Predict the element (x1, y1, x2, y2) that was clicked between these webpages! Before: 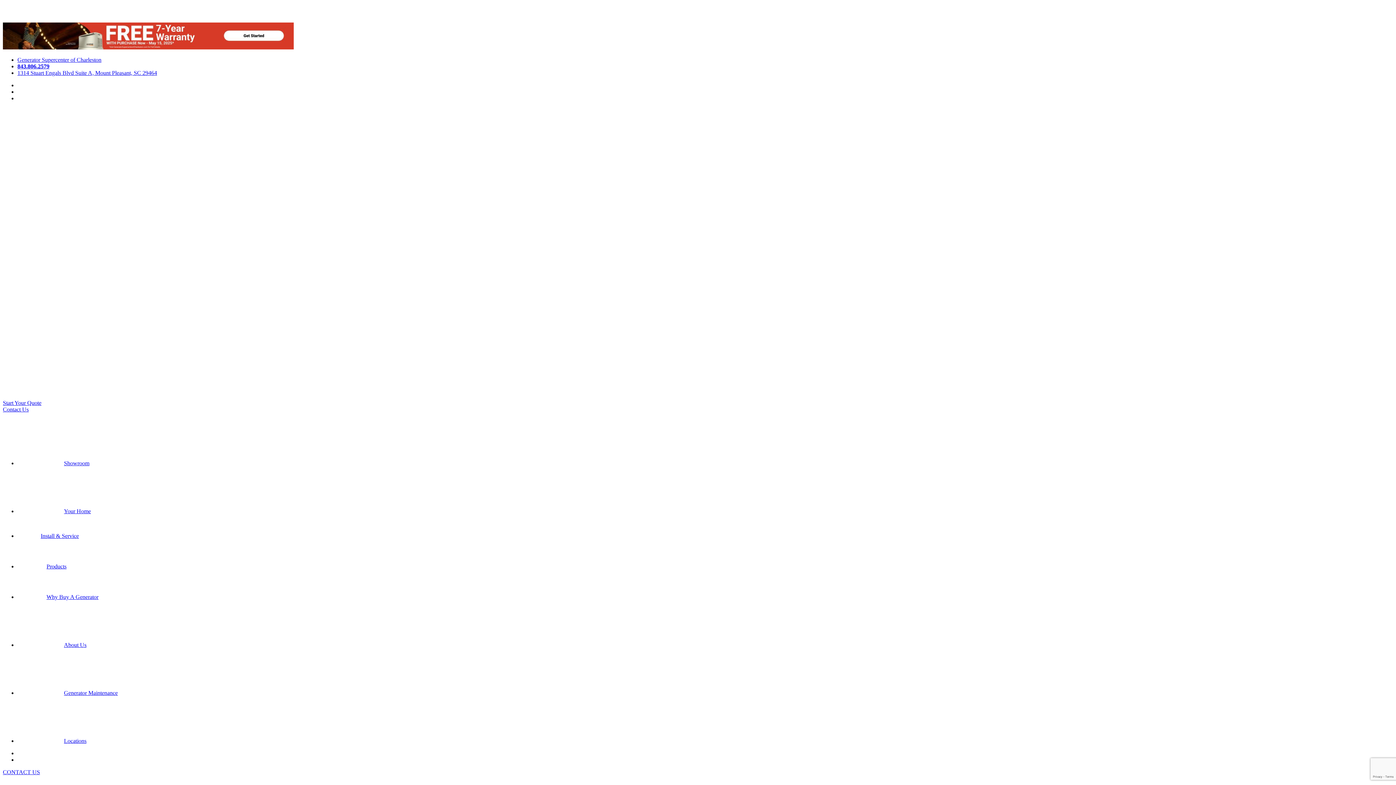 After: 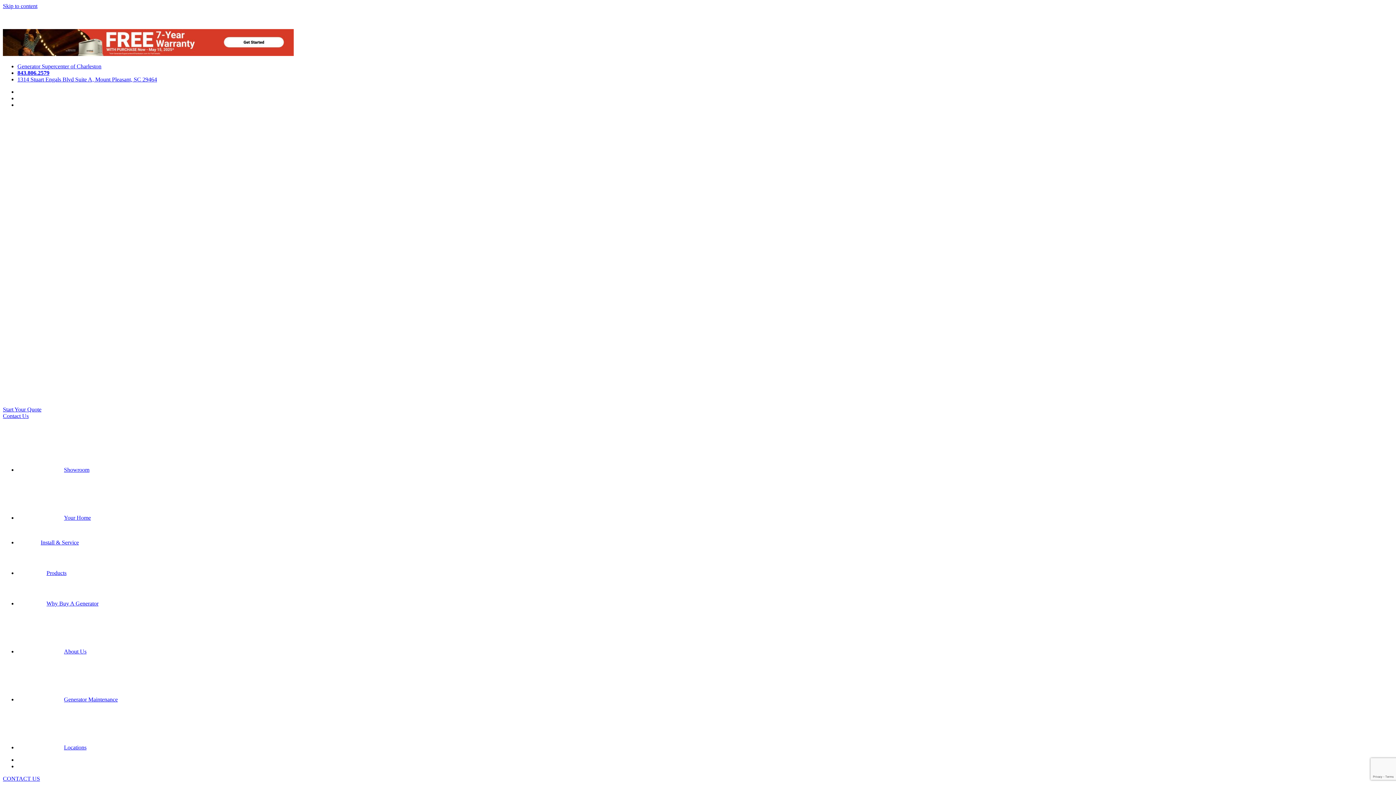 Action: bbox: (2, 393, 486, 399)